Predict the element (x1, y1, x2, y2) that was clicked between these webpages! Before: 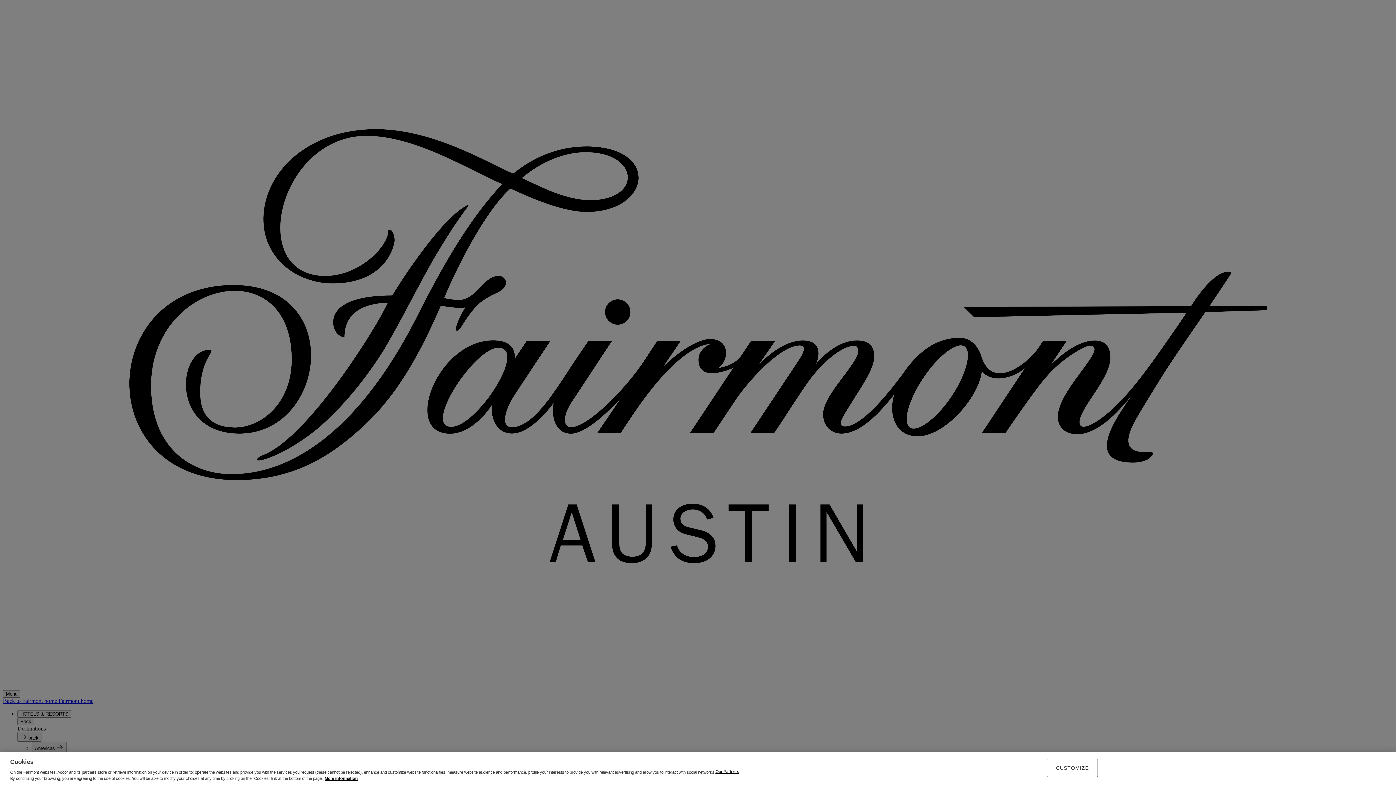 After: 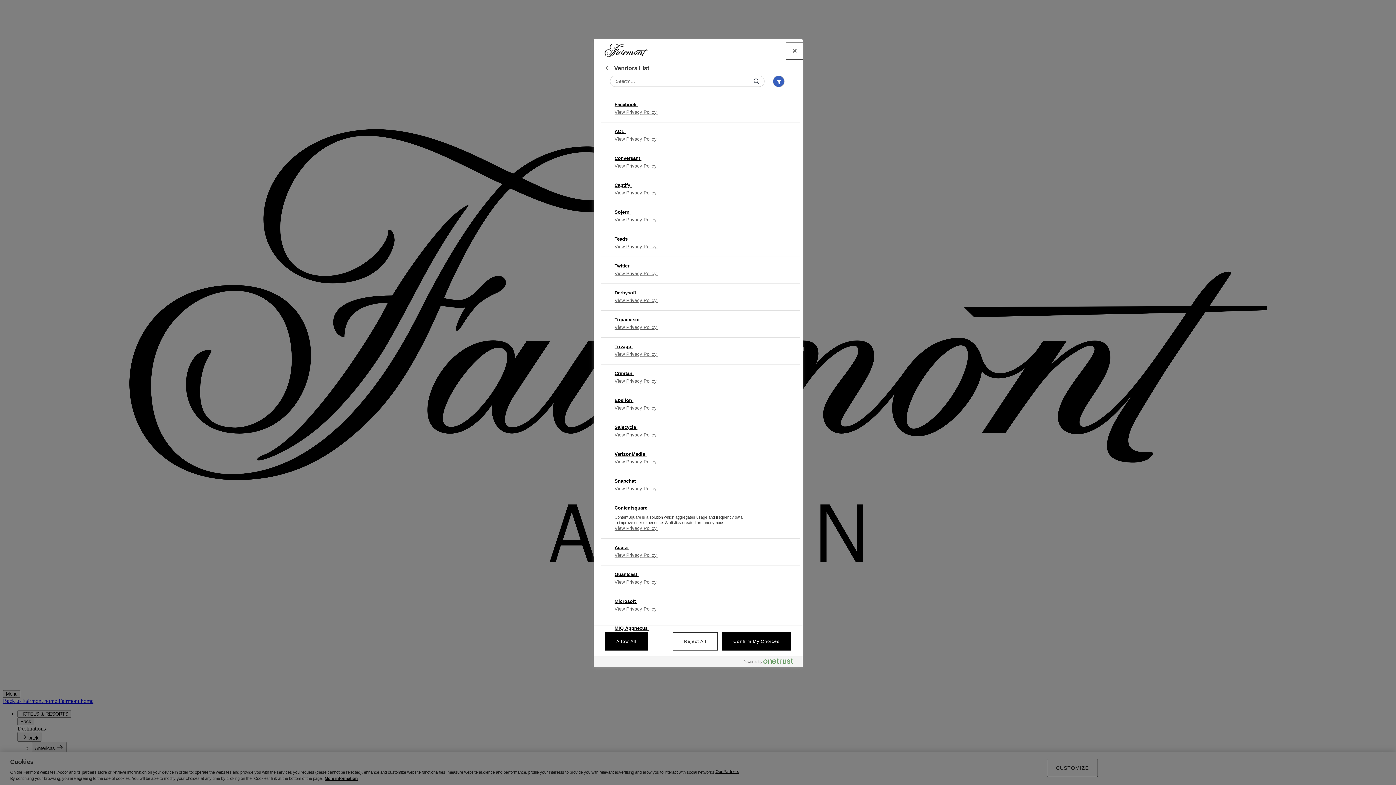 Action: bbox: (715, 769, 739, 774) label: Our Partners